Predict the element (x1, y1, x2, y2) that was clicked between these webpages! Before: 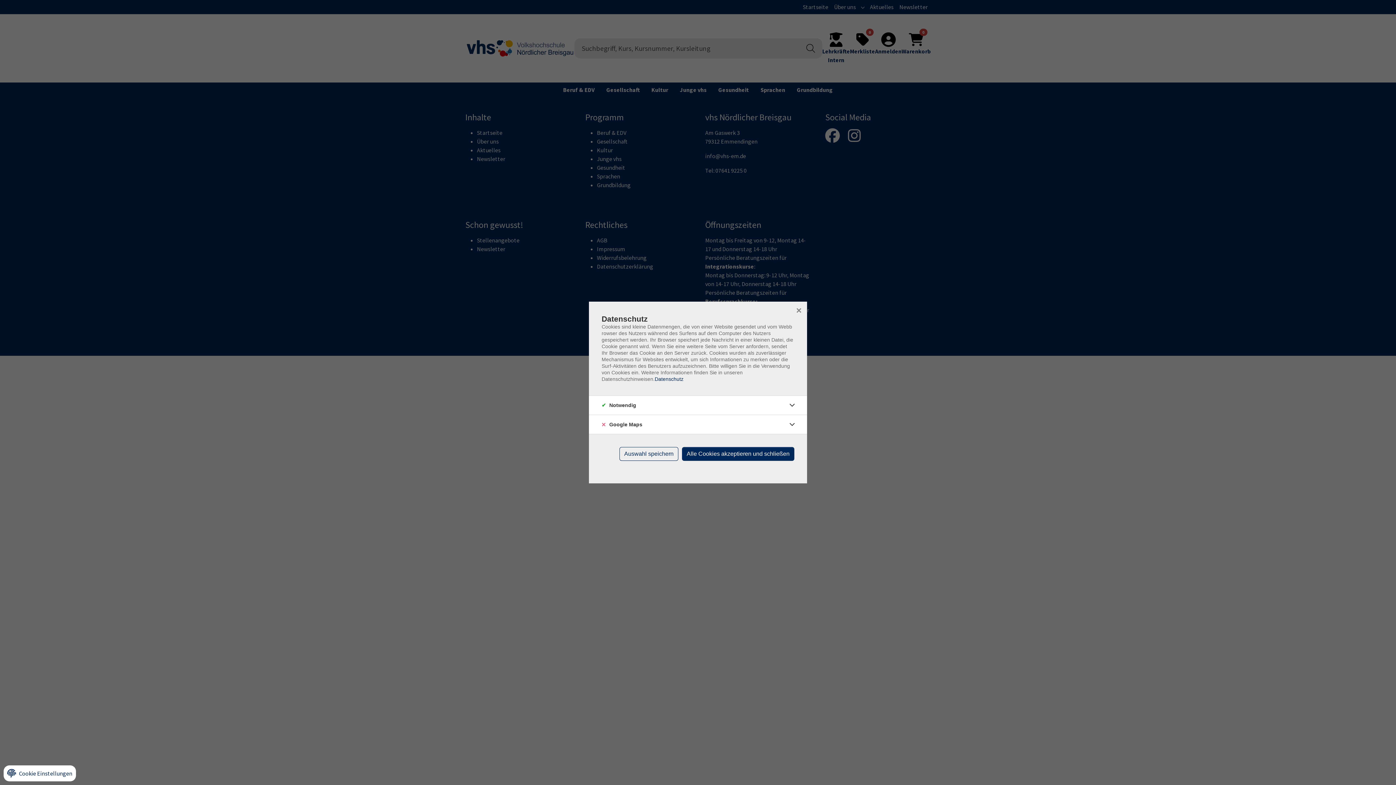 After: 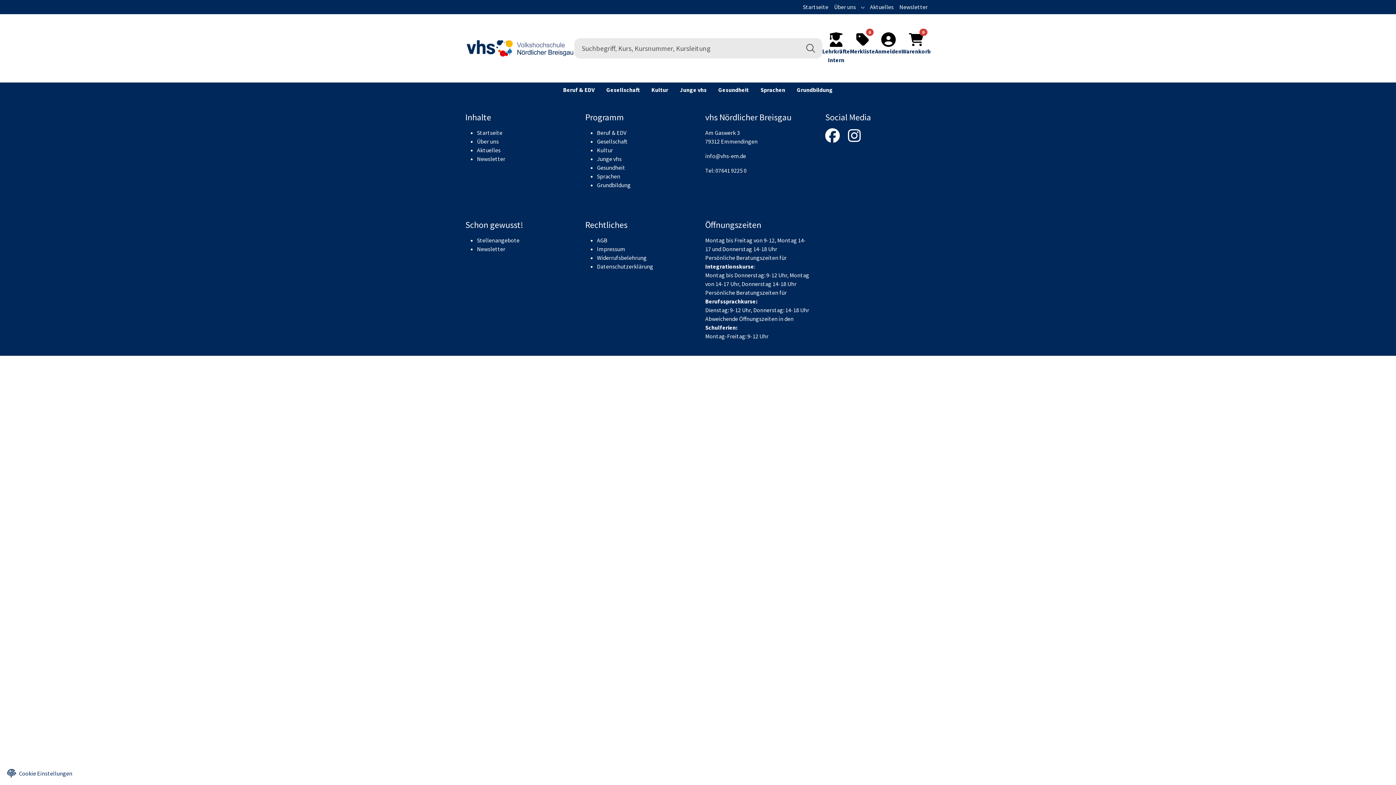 Action: bbox: (682, 447, 794, 461) label: Alle Cookies akzeptieren und schließen